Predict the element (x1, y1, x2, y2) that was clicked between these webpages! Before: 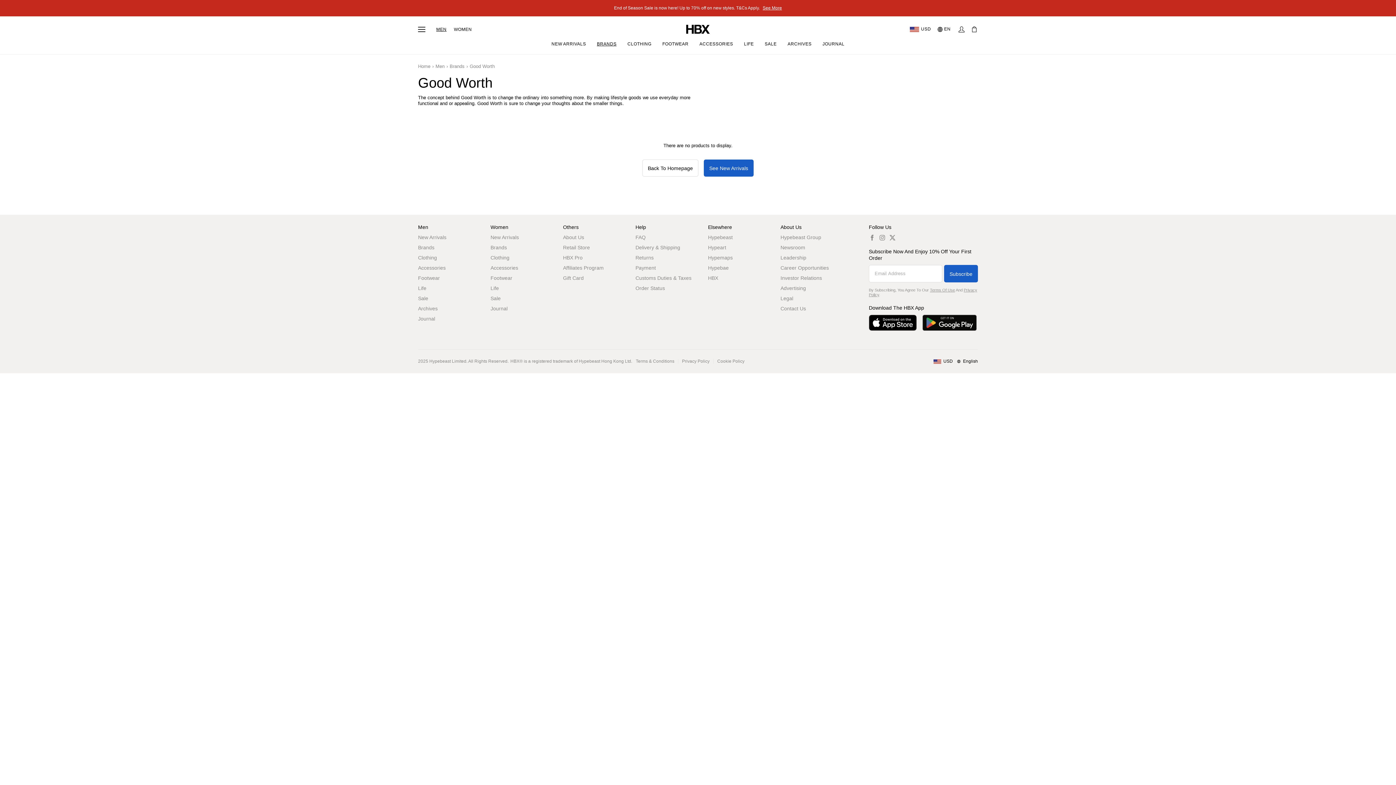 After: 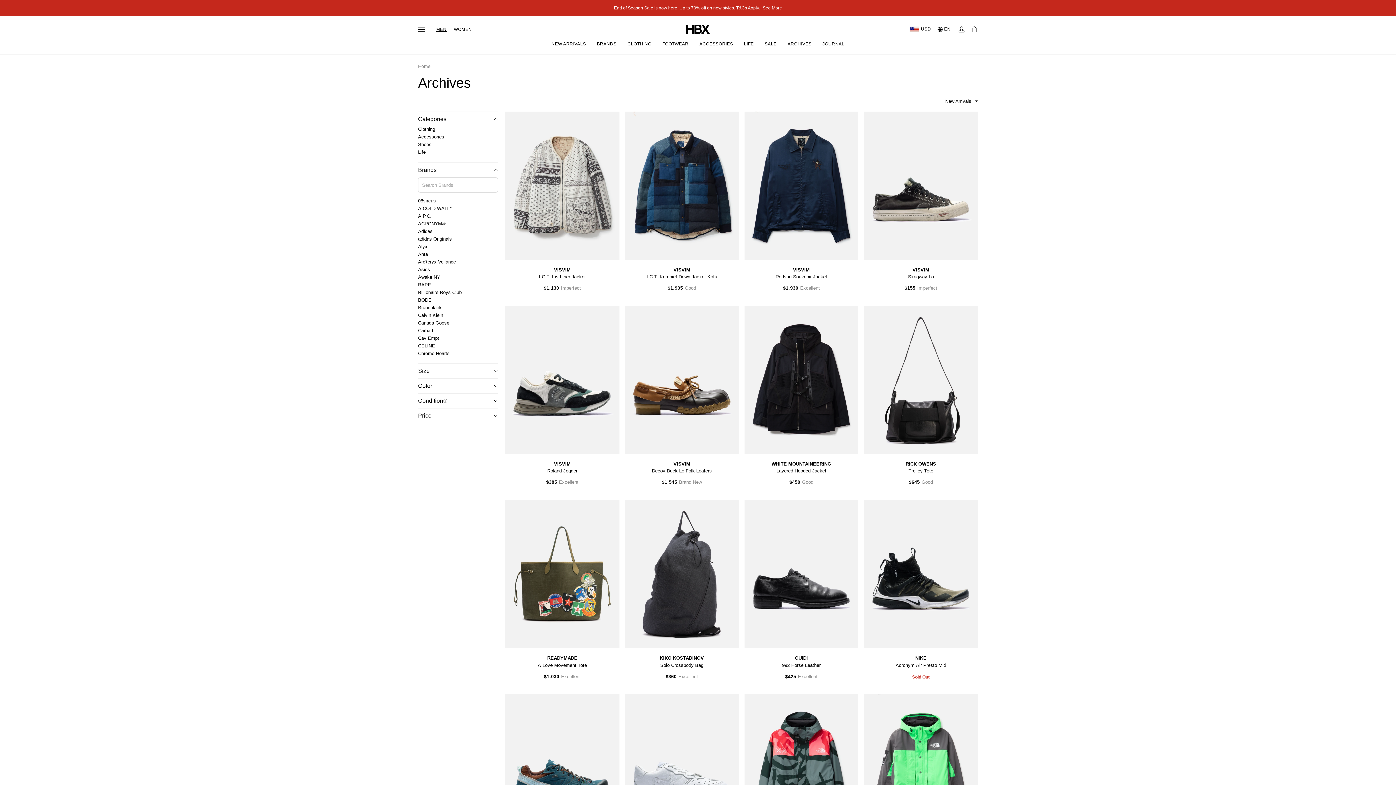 Action: label: ARCHIVES bbox: (782, 33, 817, 54)